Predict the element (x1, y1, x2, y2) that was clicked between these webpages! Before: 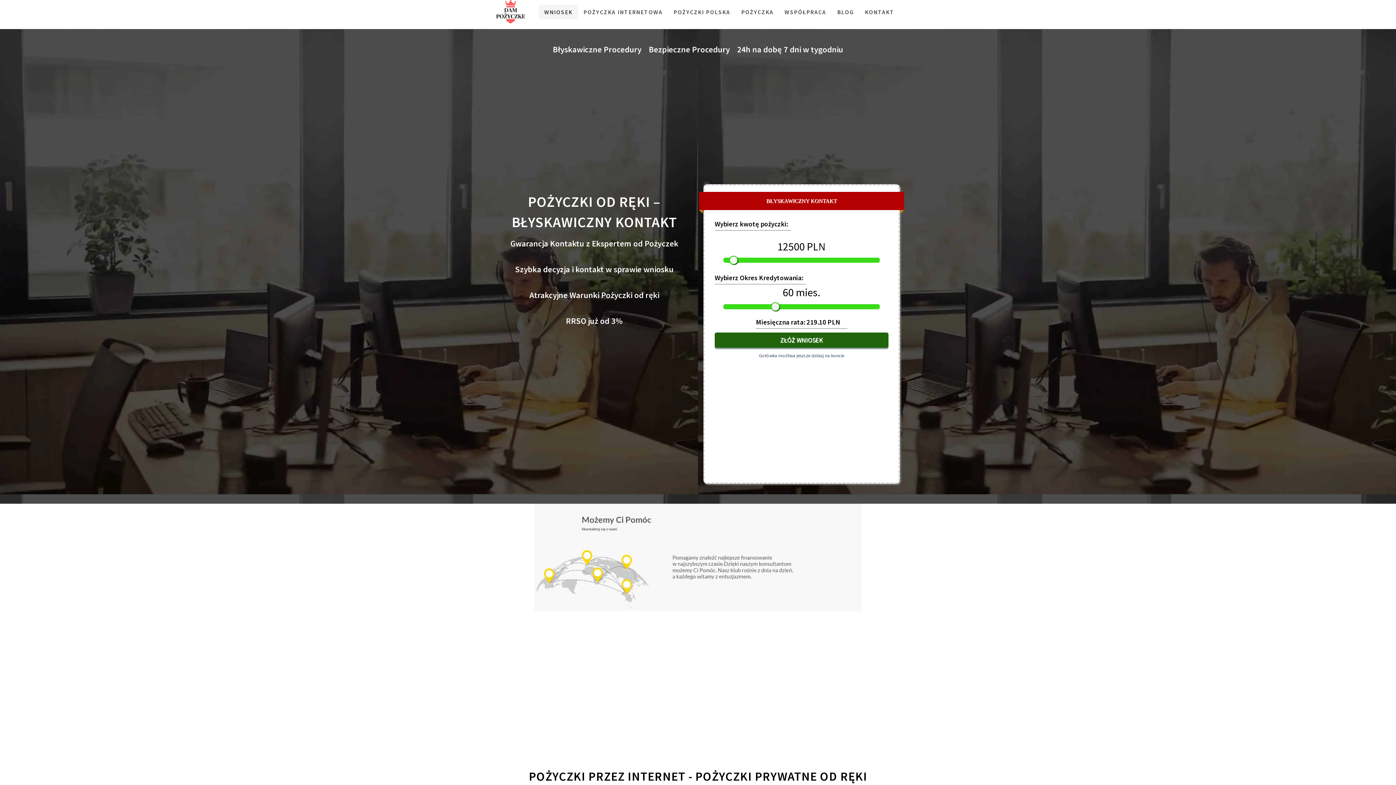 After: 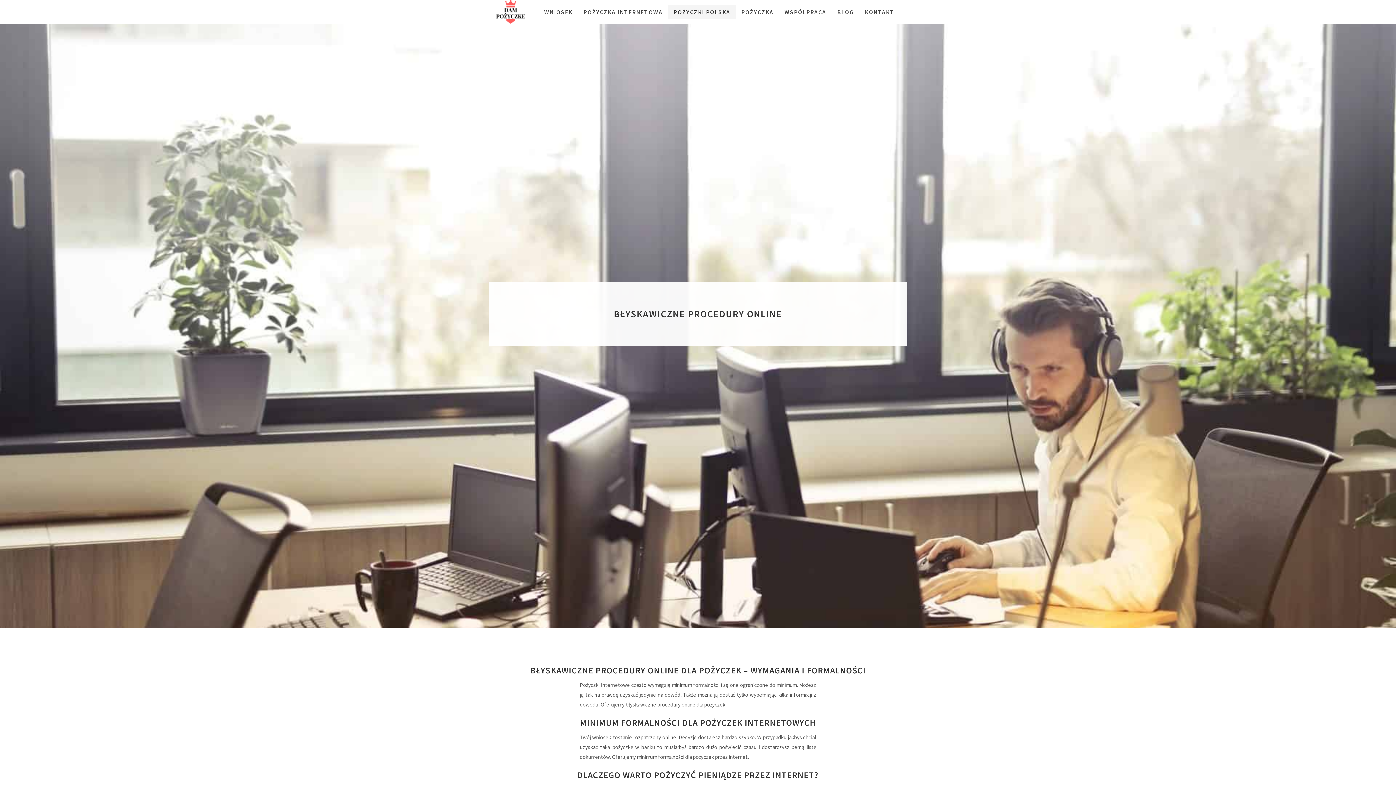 Action: label: POŻYCZKI POLSKA bbox: (668, 4, 736, 19)